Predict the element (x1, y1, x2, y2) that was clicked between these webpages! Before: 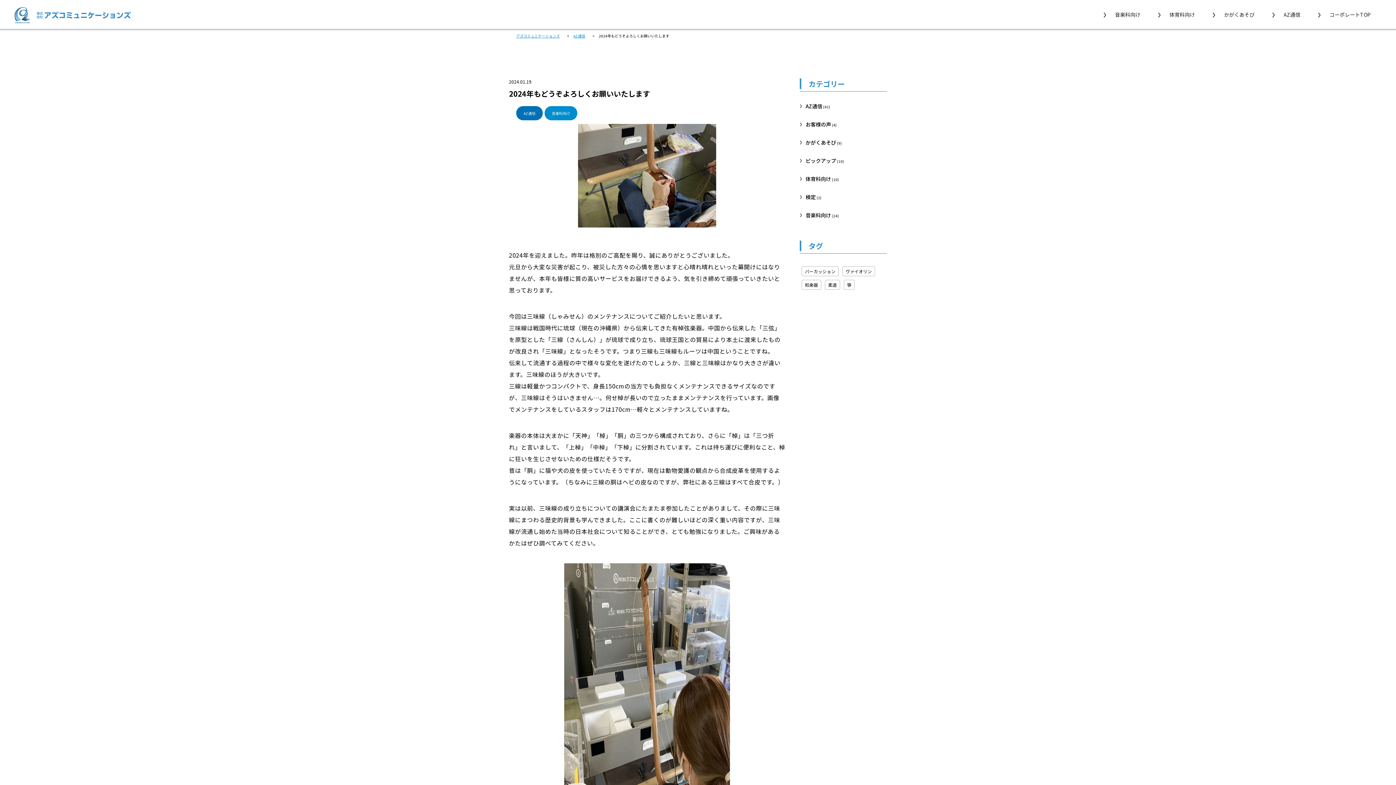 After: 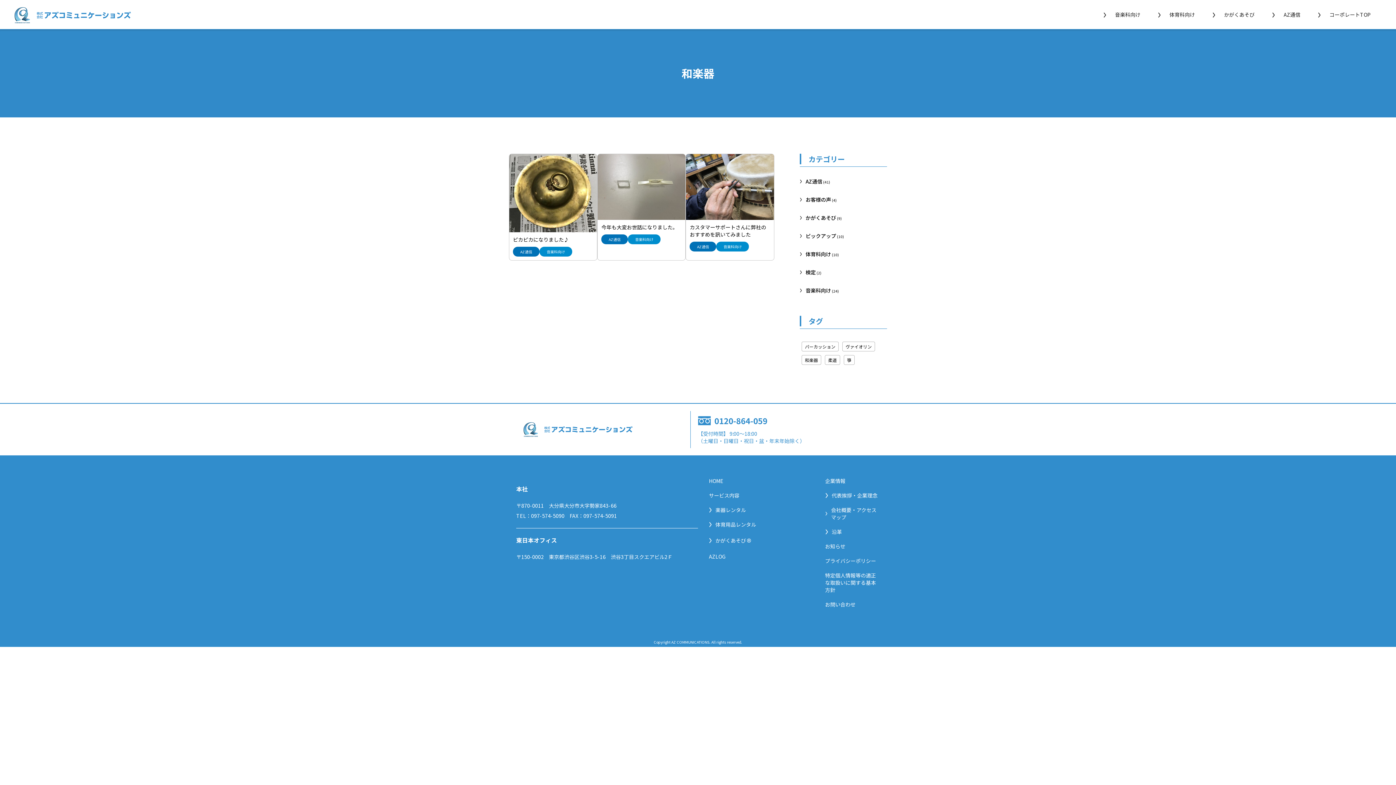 Action: label: 和楽器 bbox: (805, 281, 818, 288)